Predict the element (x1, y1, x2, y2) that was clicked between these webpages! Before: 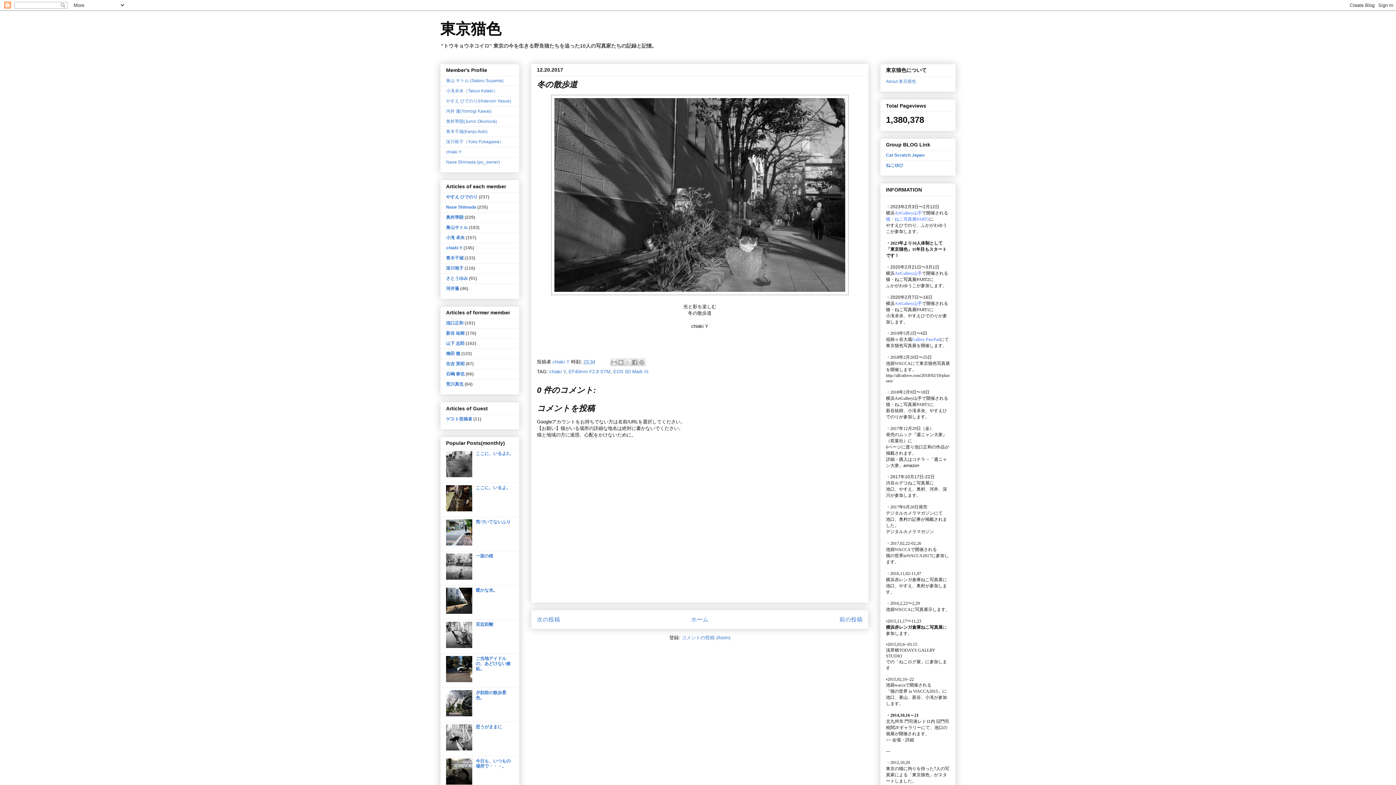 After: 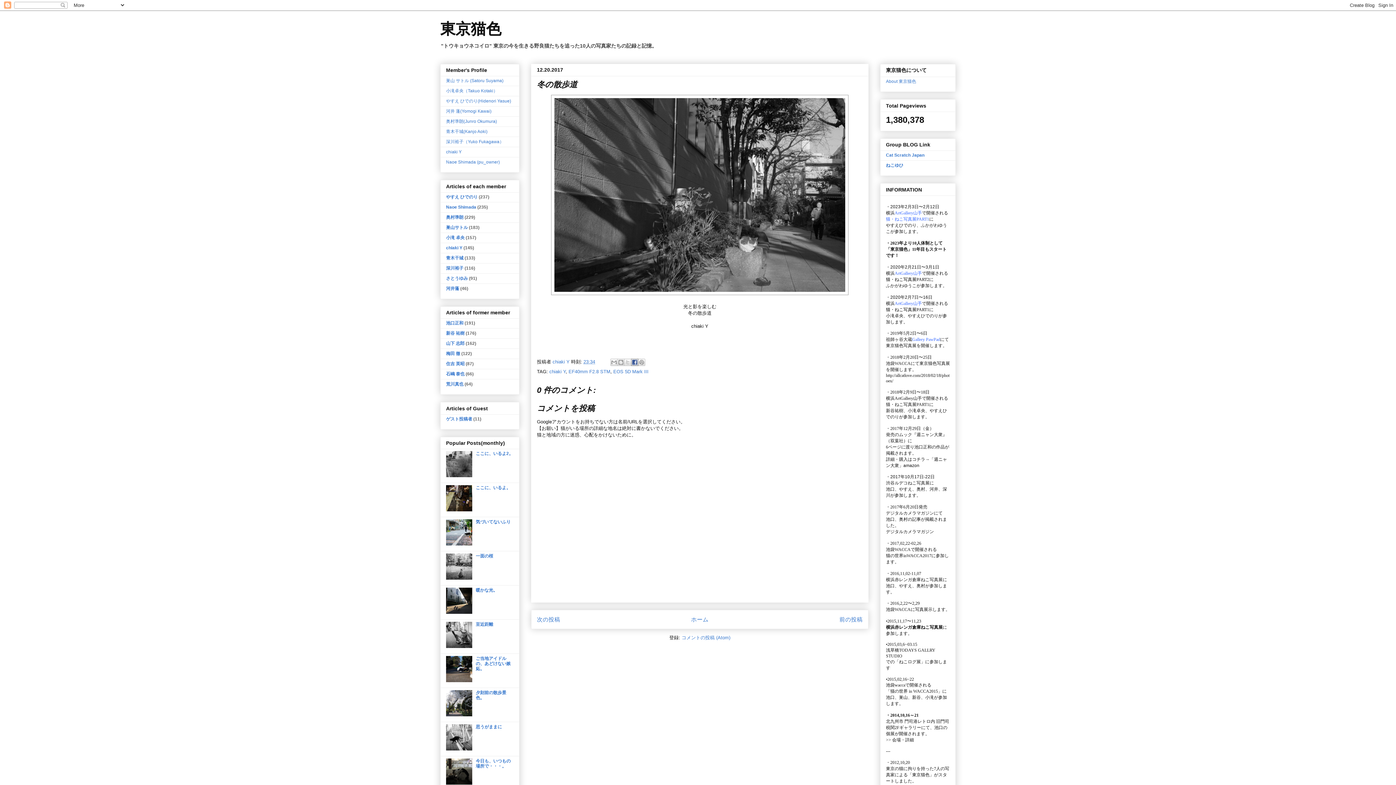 Action: bbox: (631, 358, 638, 366) label: Facebook で共有する